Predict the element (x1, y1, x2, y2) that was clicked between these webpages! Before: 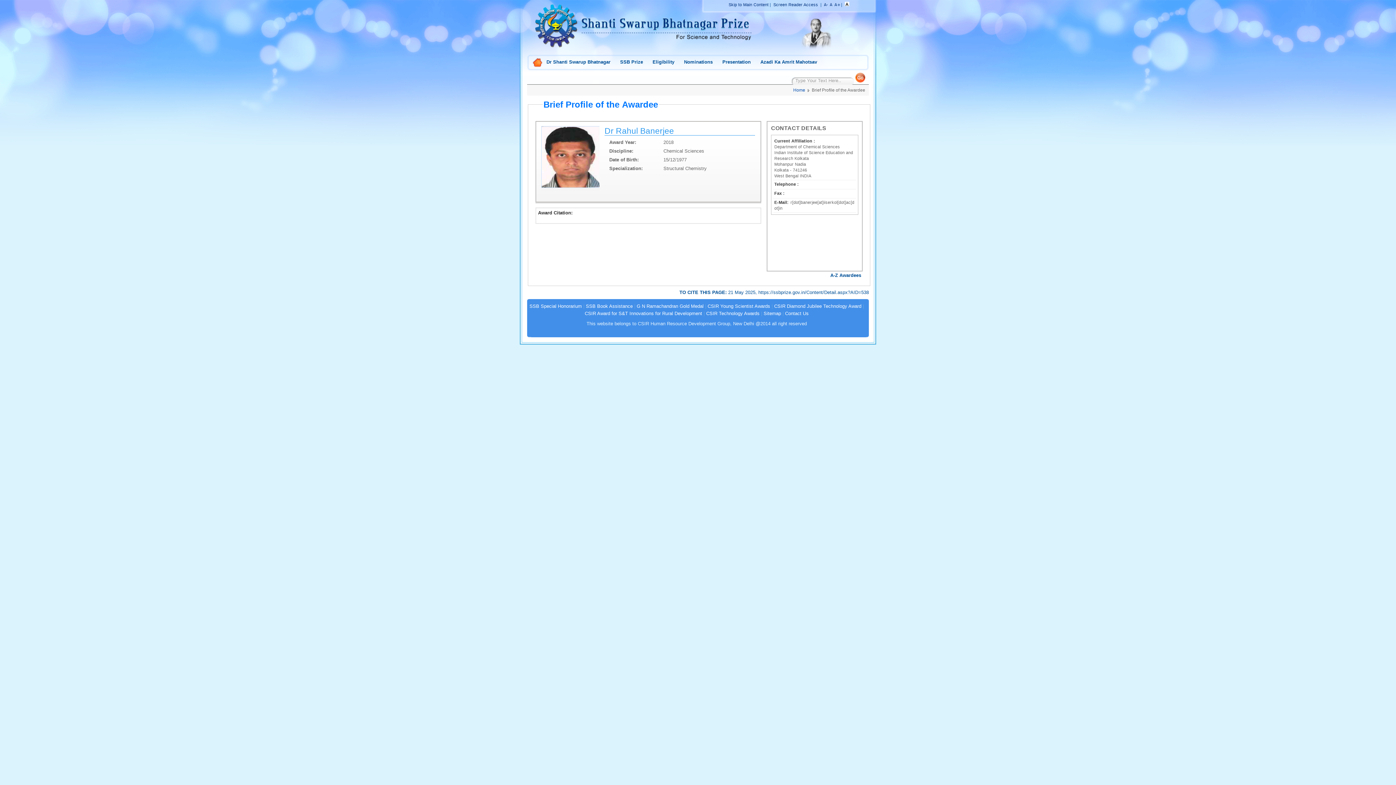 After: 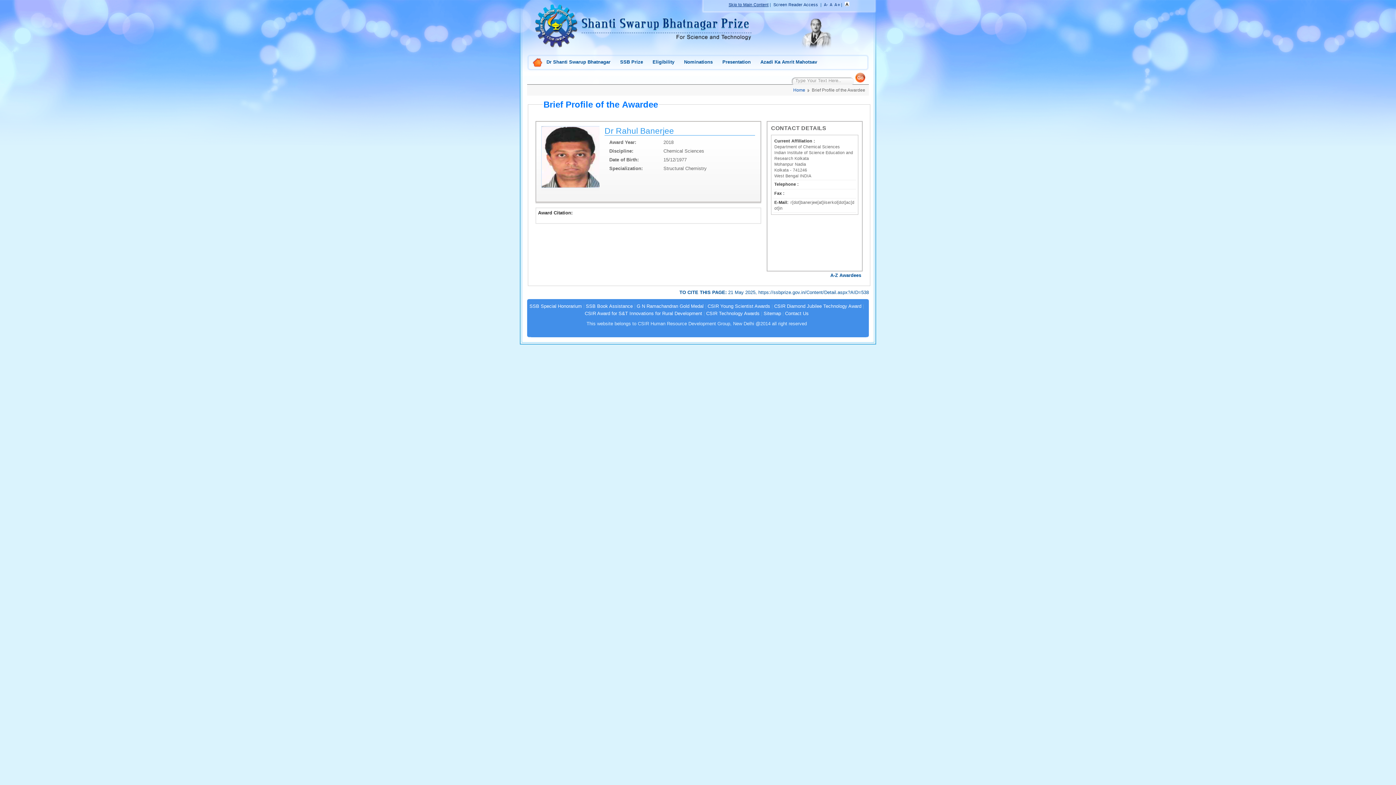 Action: bbox: (728, 2, 768, 6) label: Skip to Main Content